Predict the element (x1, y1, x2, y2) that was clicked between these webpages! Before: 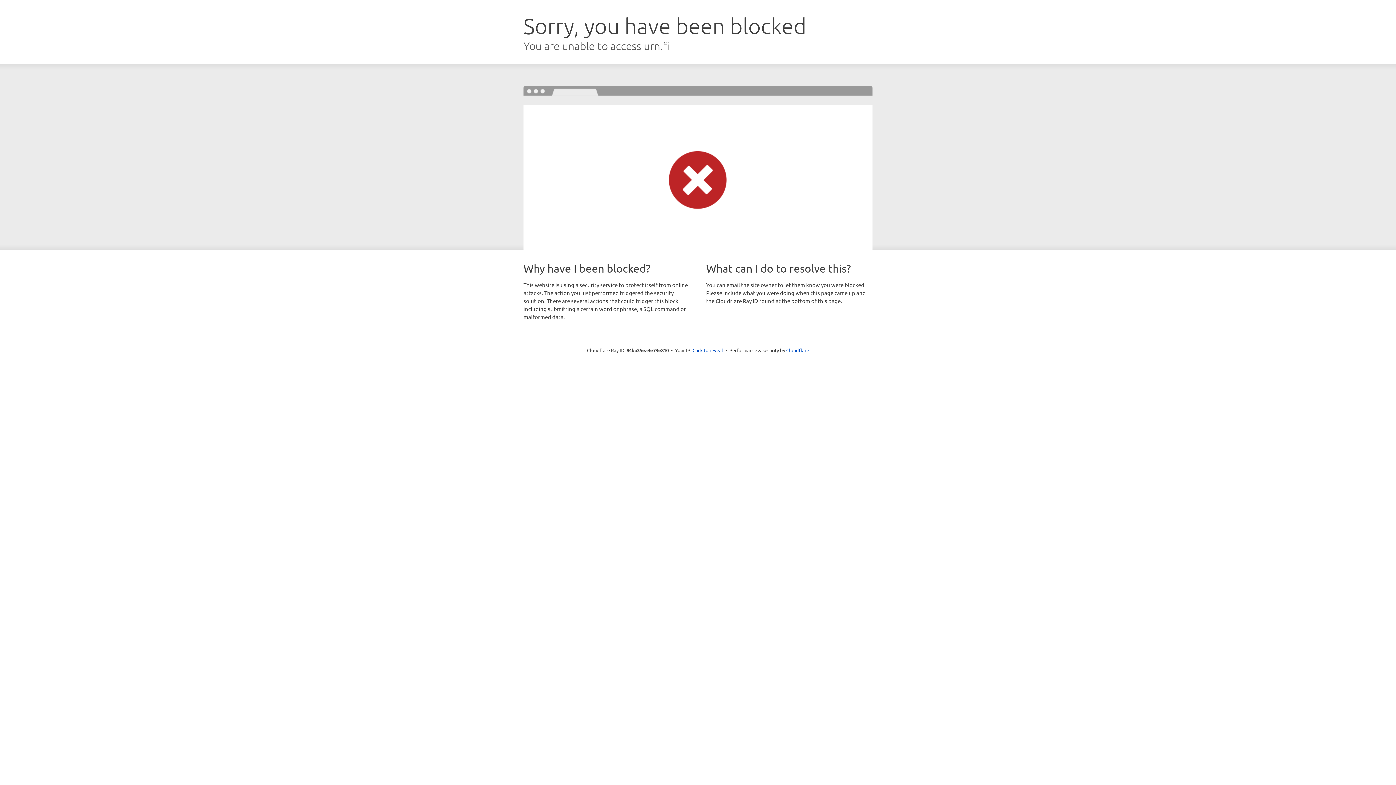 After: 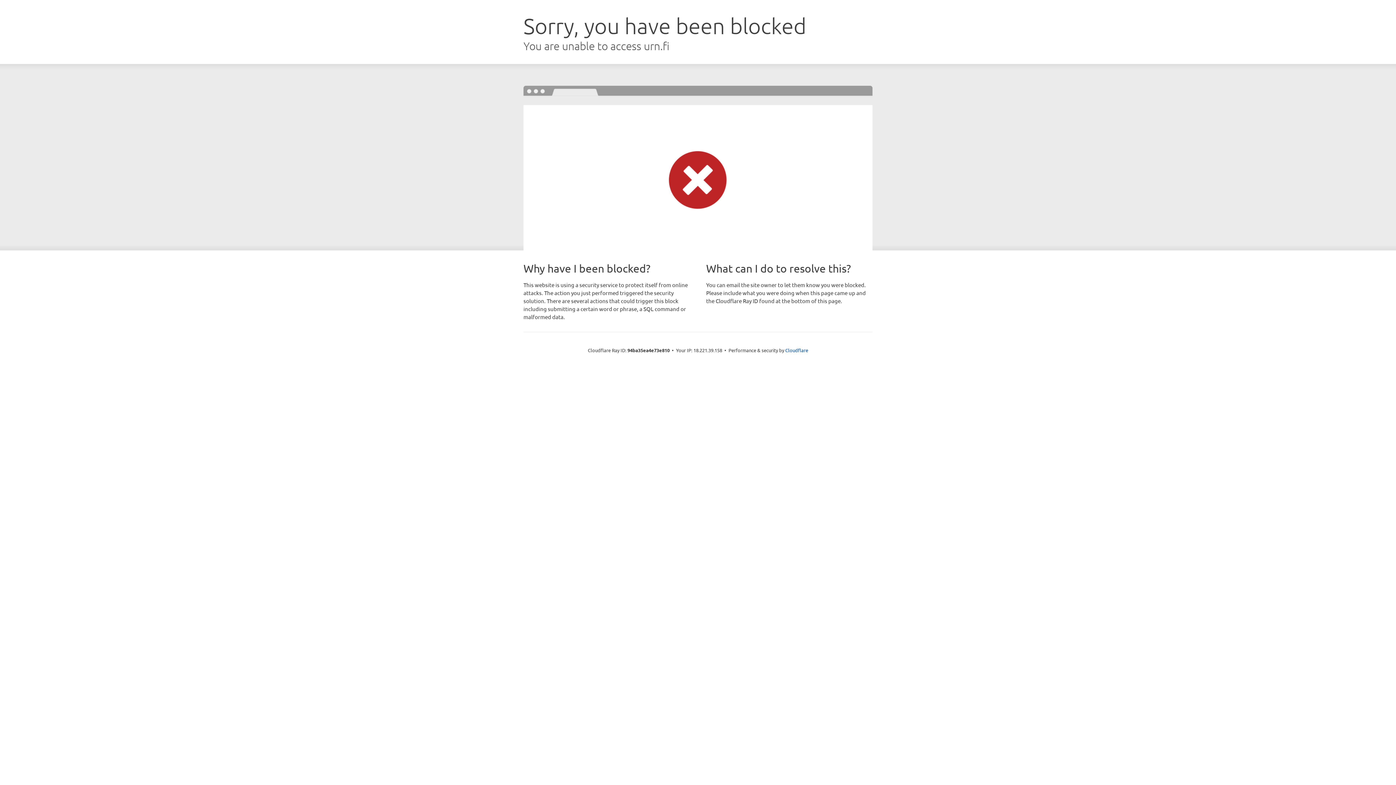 Action: label: Click to reveal bbox: (692, 346, 723, 353)